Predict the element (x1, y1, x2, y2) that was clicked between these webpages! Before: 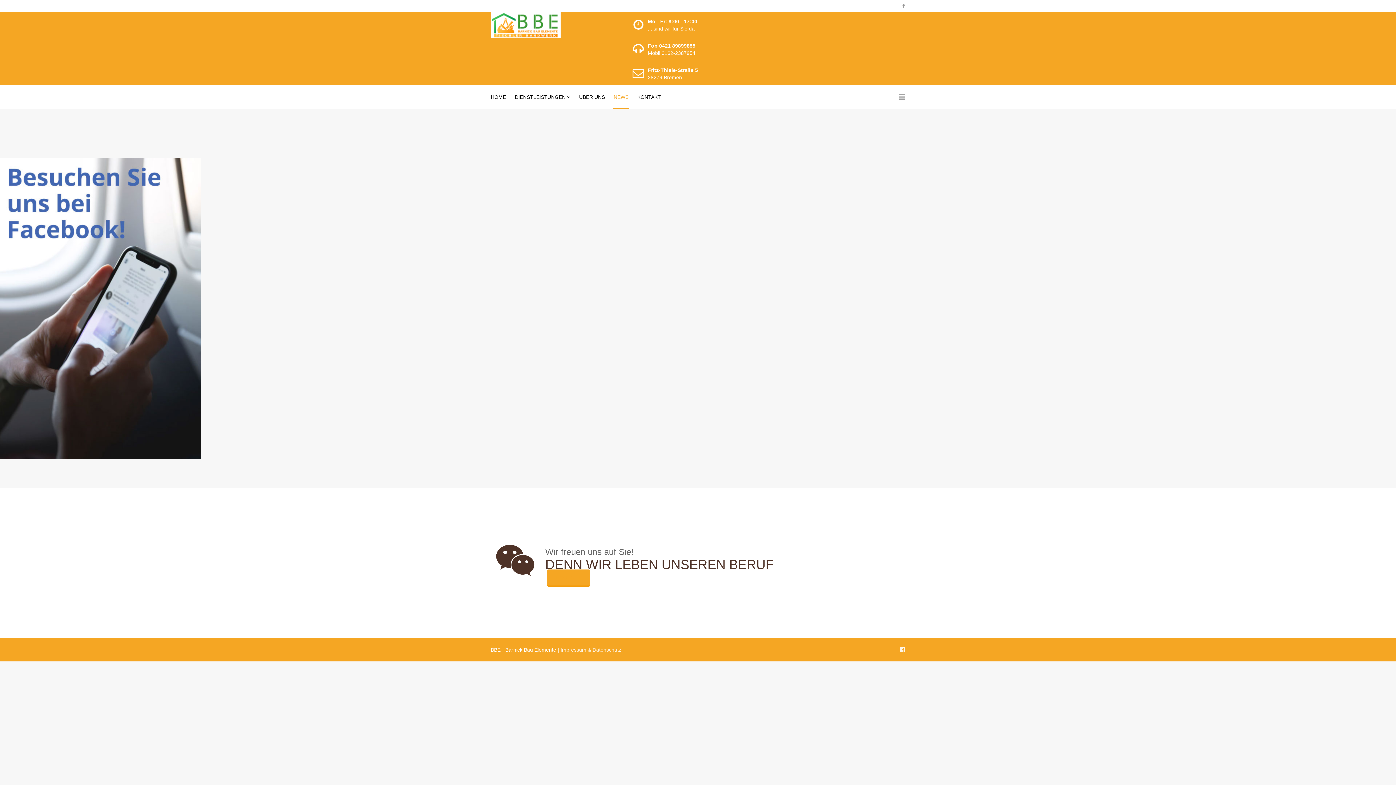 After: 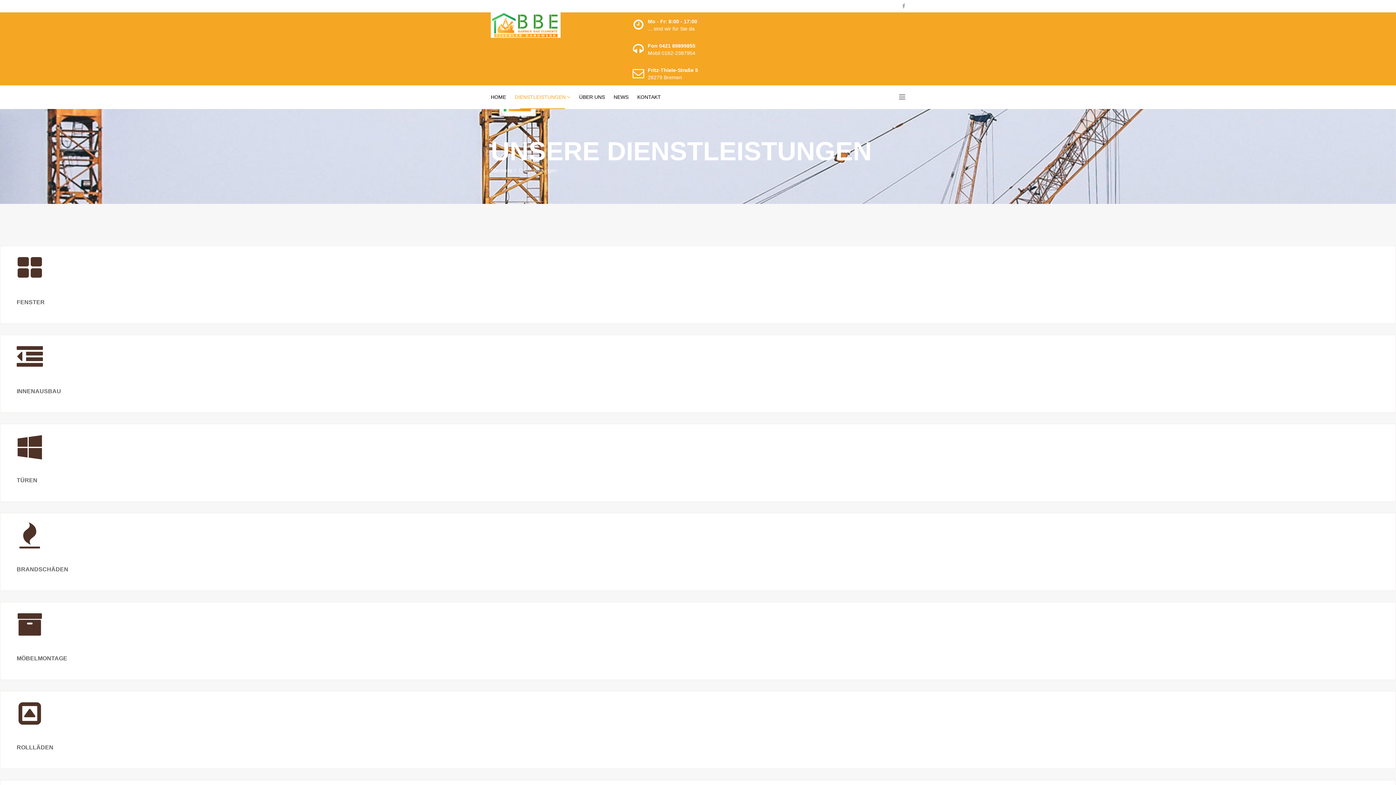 Action: label: DIENSTLEISTUNGEN bbox: (510, 85, 574, 109)